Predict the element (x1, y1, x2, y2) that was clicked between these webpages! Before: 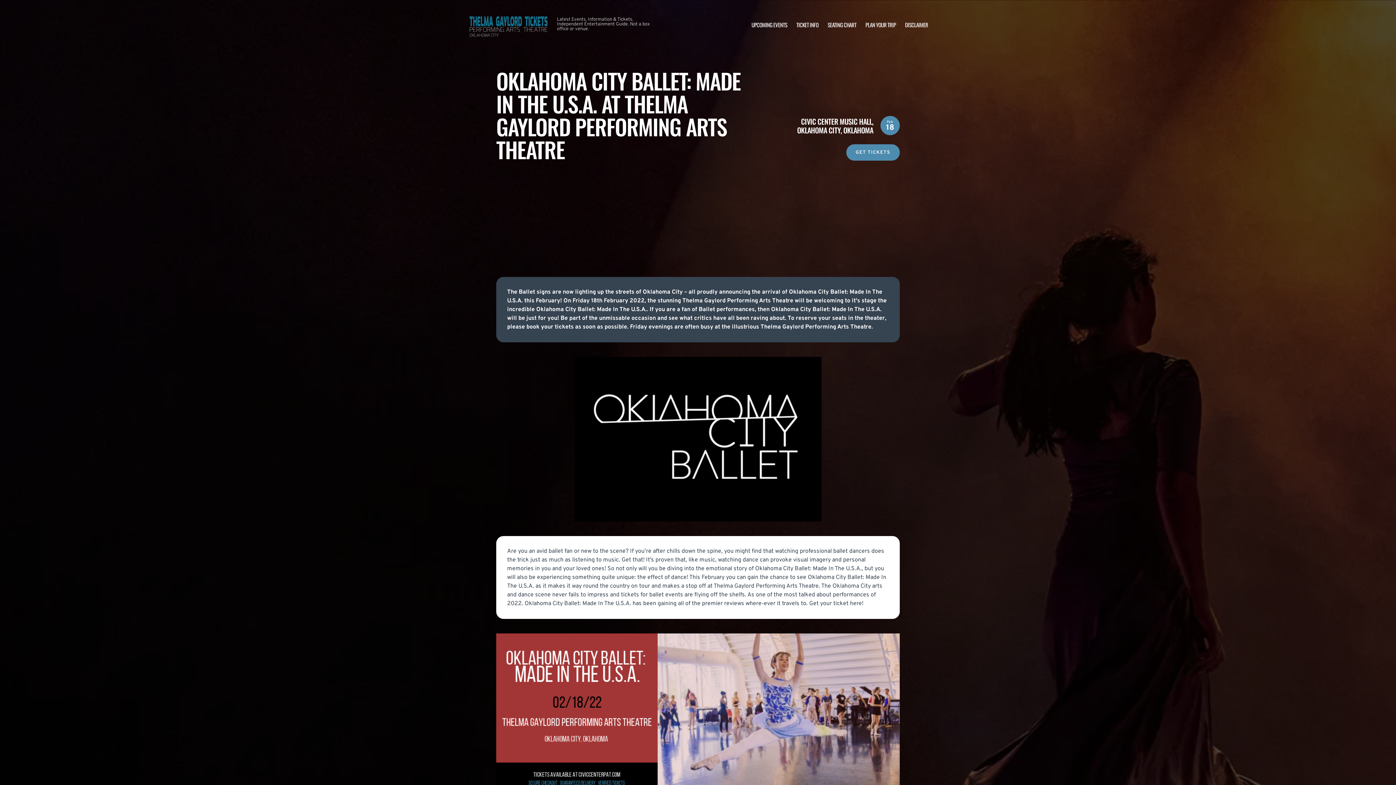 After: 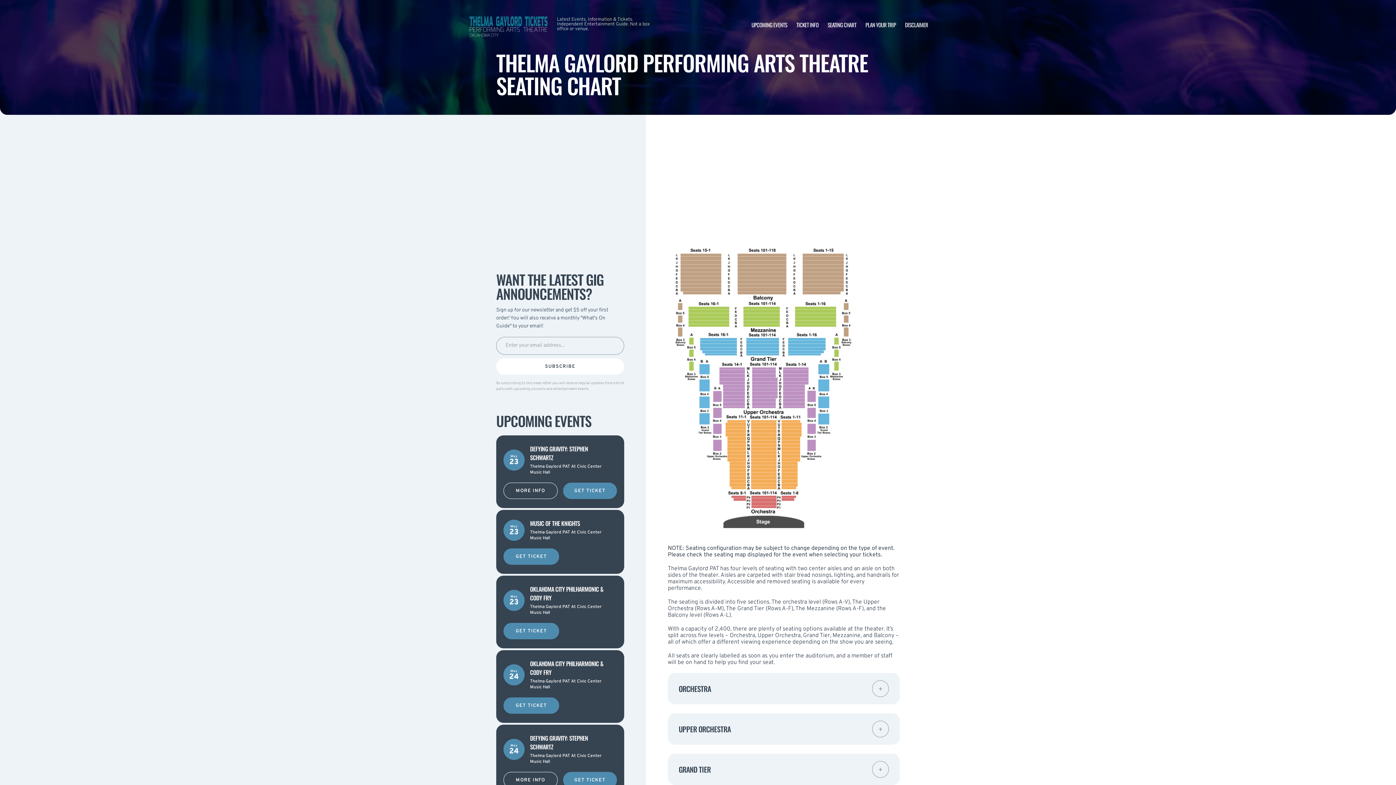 Action: bbox: (827, 20, 856, 28) label: SEATING CHART